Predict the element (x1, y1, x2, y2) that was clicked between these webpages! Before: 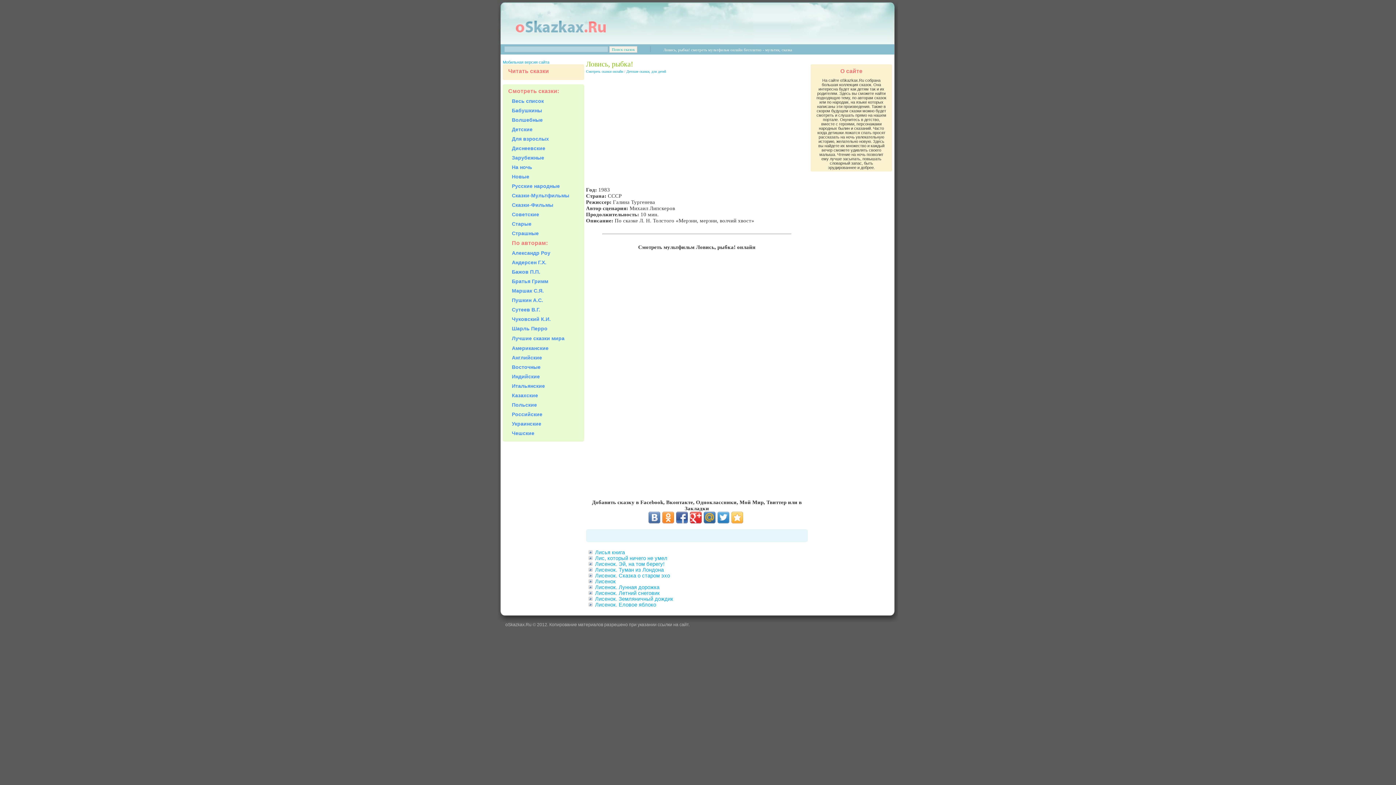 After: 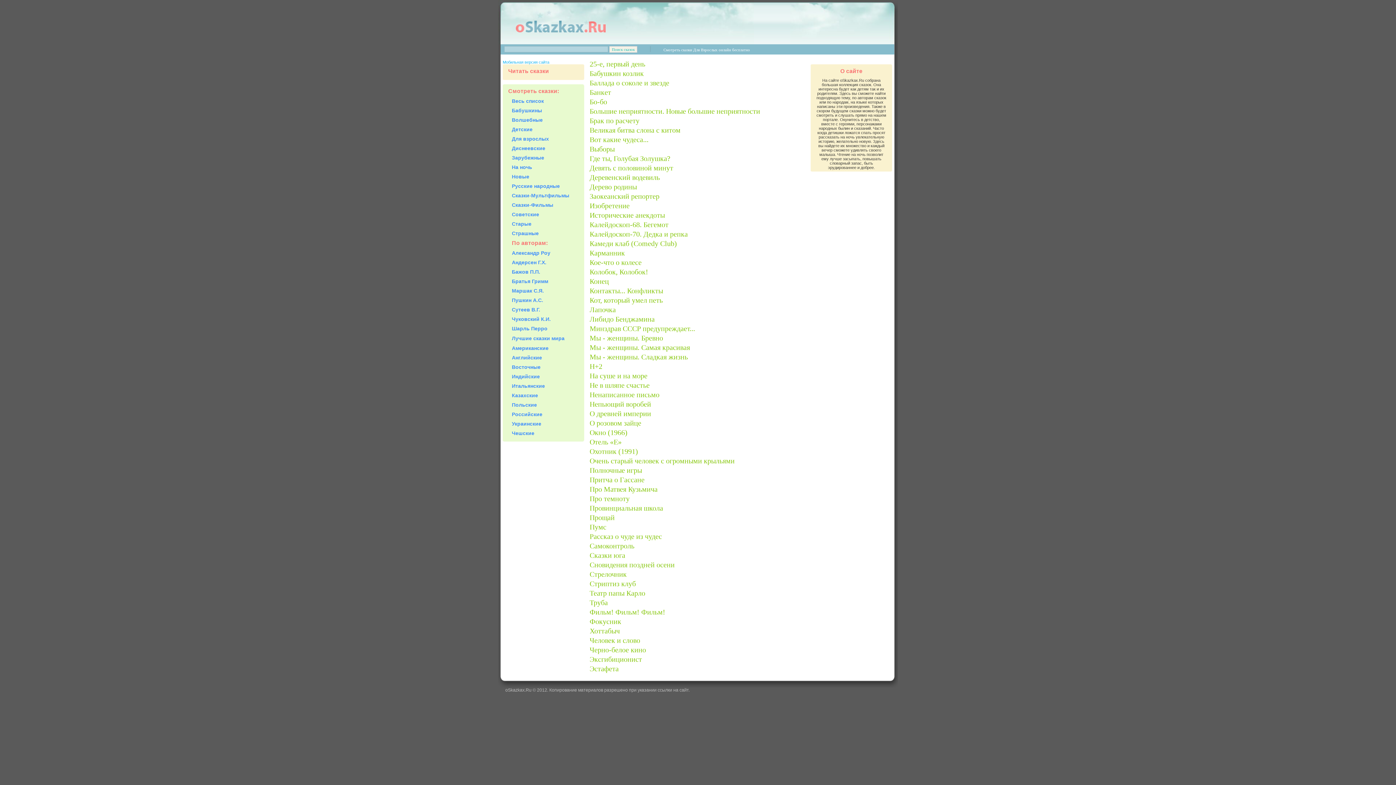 Action: label: Для взрослых bbox: (512, 136, 549, 141)